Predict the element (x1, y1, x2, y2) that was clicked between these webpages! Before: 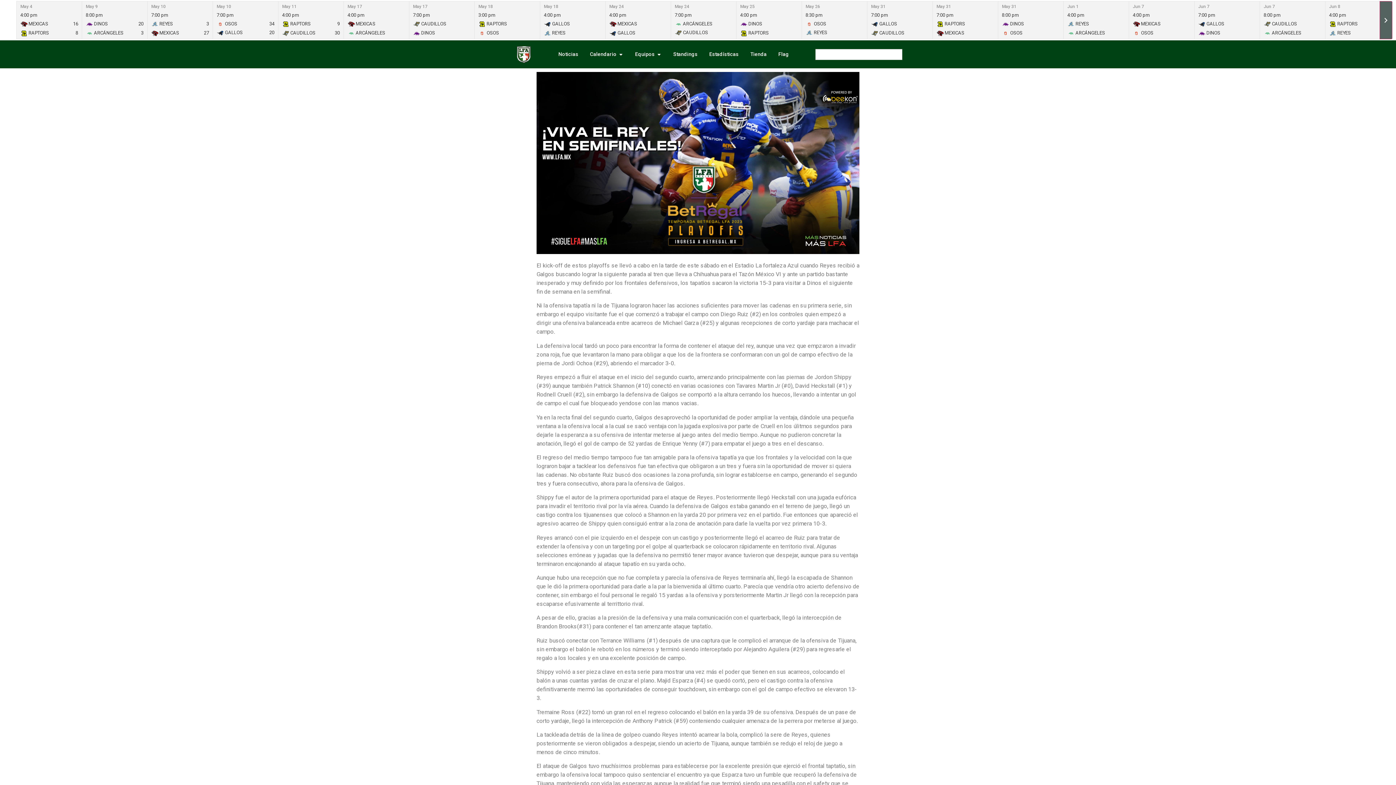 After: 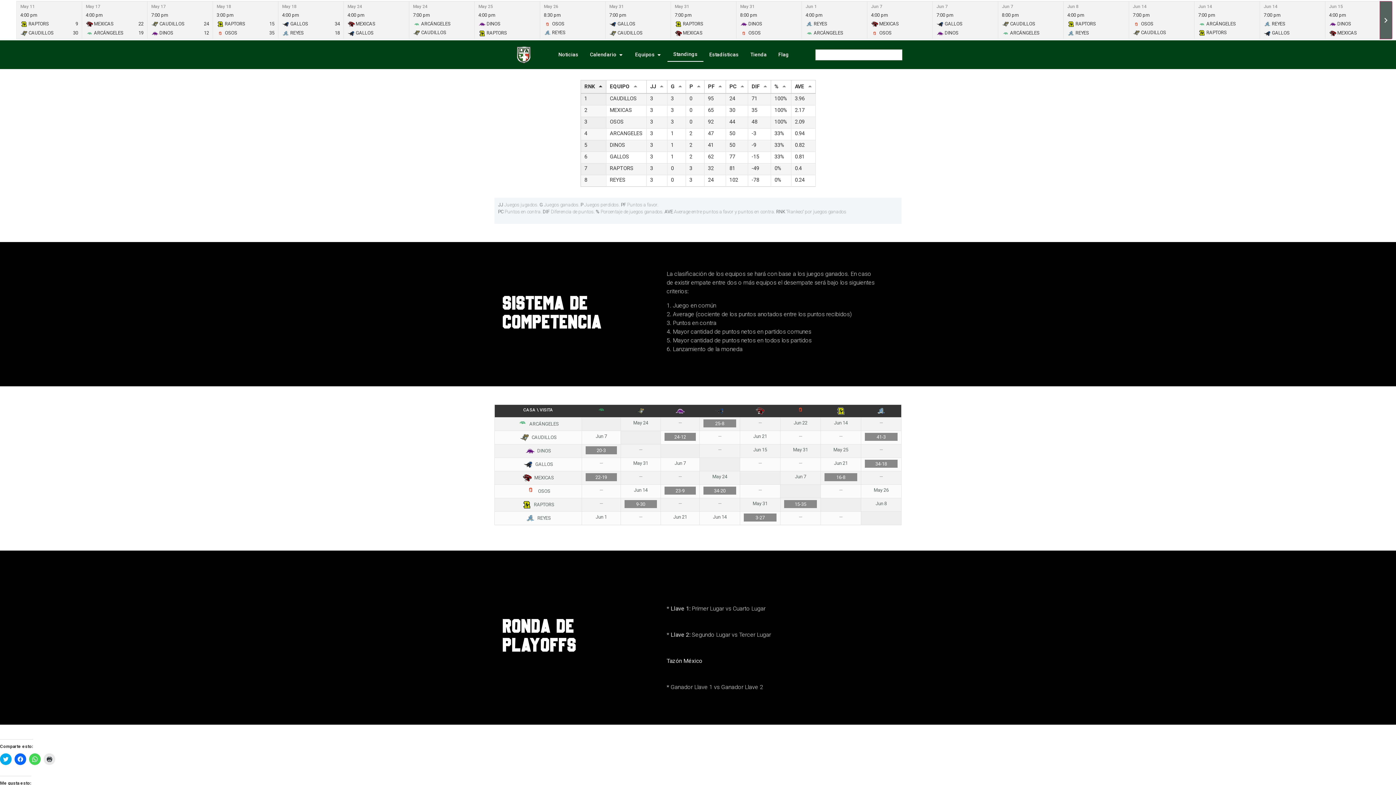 Action: label: Standings bbox: (673, 50, 697, 58)